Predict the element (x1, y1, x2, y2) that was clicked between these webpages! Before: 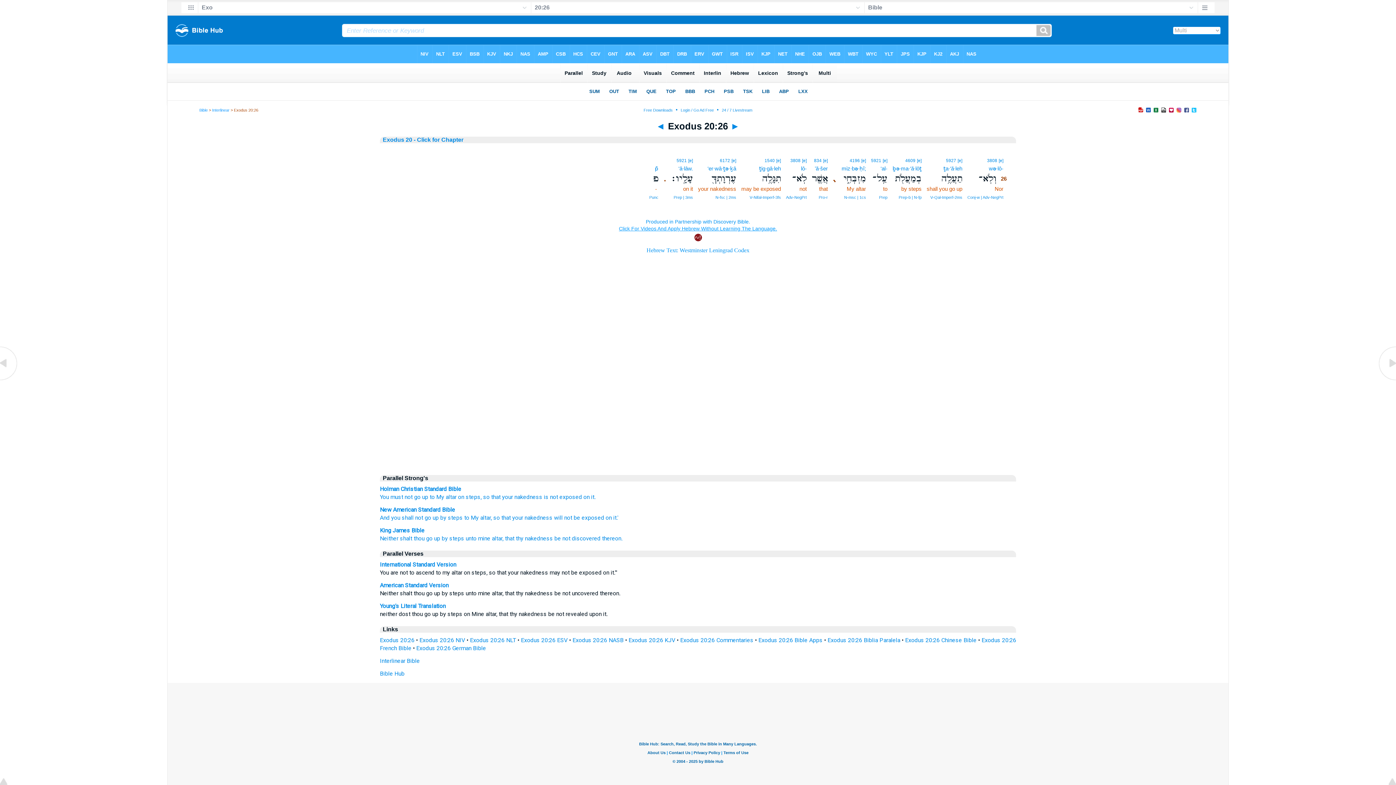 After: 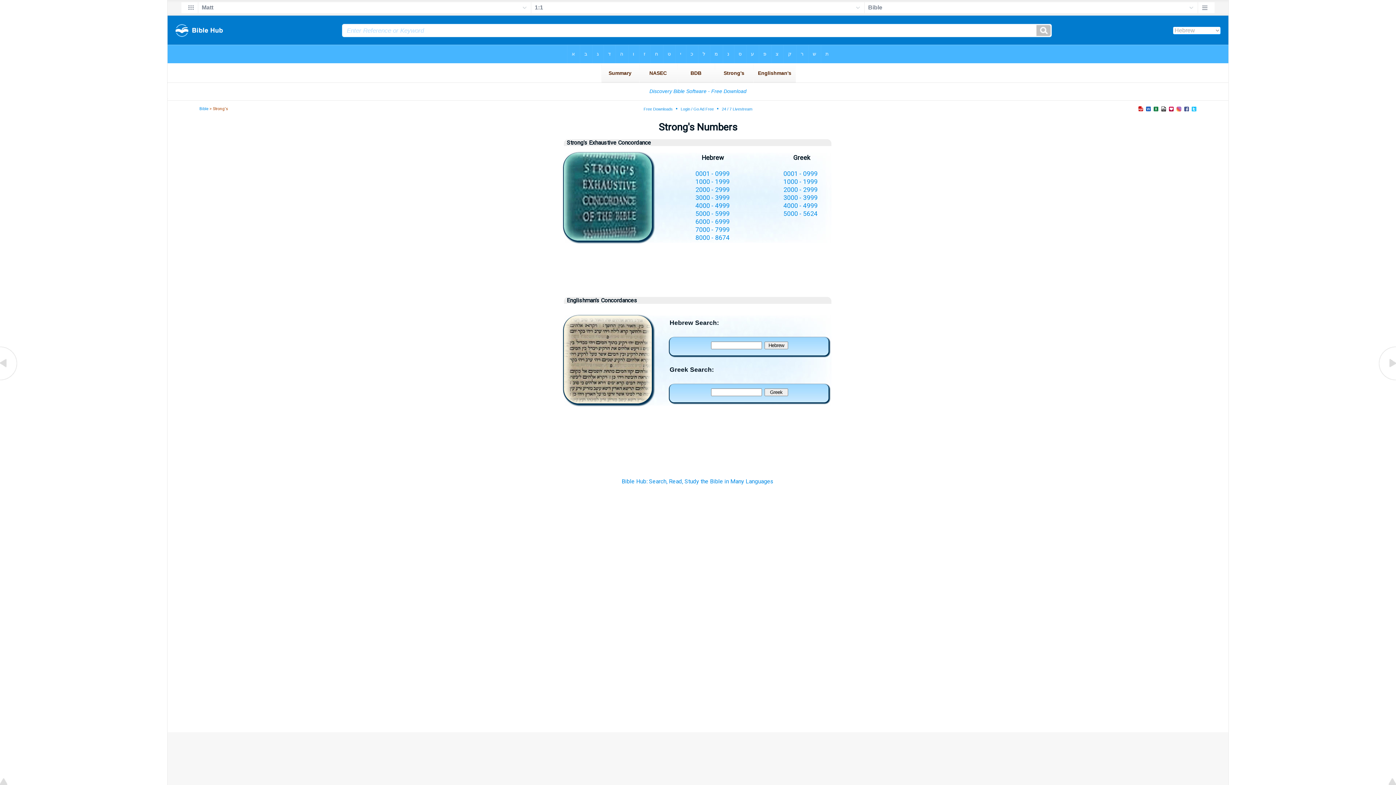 Action: label: thereon. bbox: (602, 535, 622, 542)